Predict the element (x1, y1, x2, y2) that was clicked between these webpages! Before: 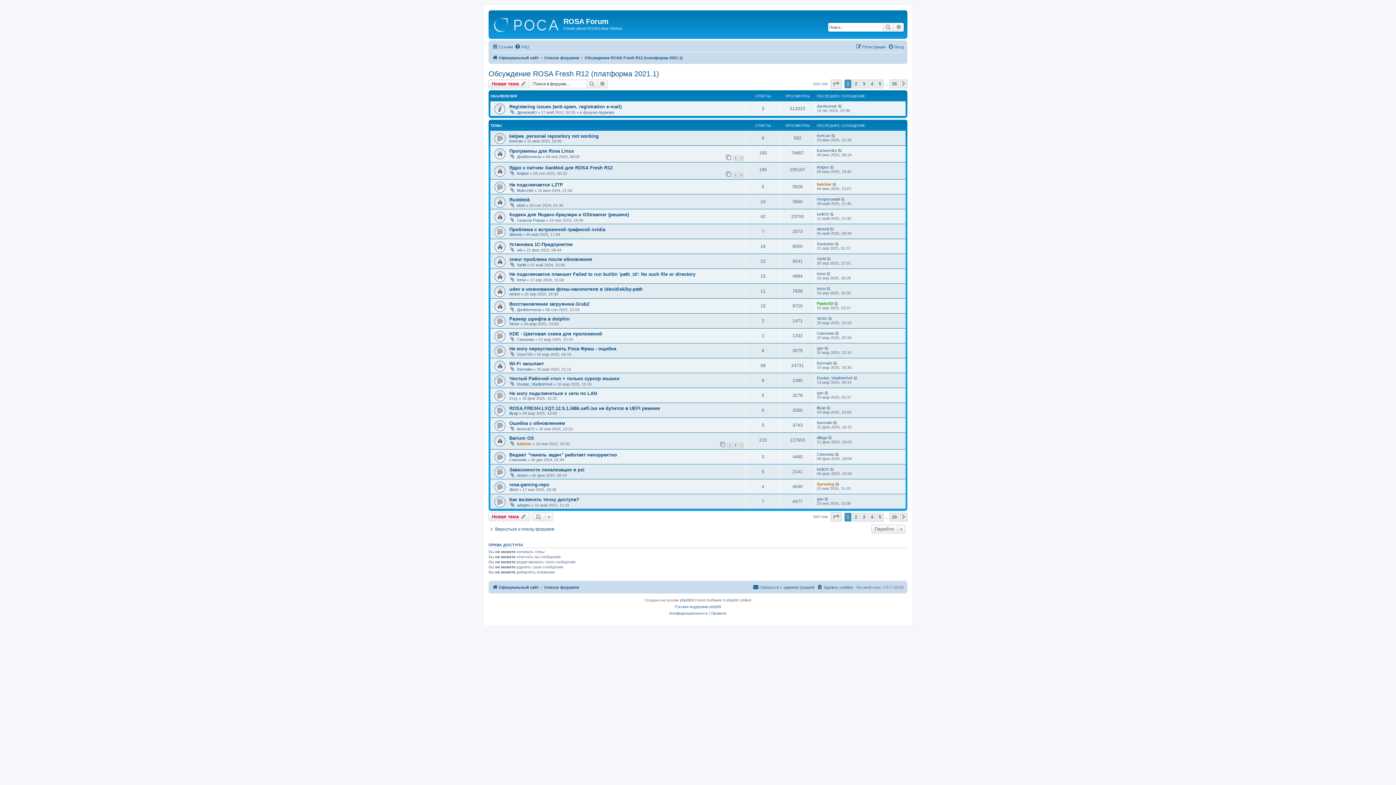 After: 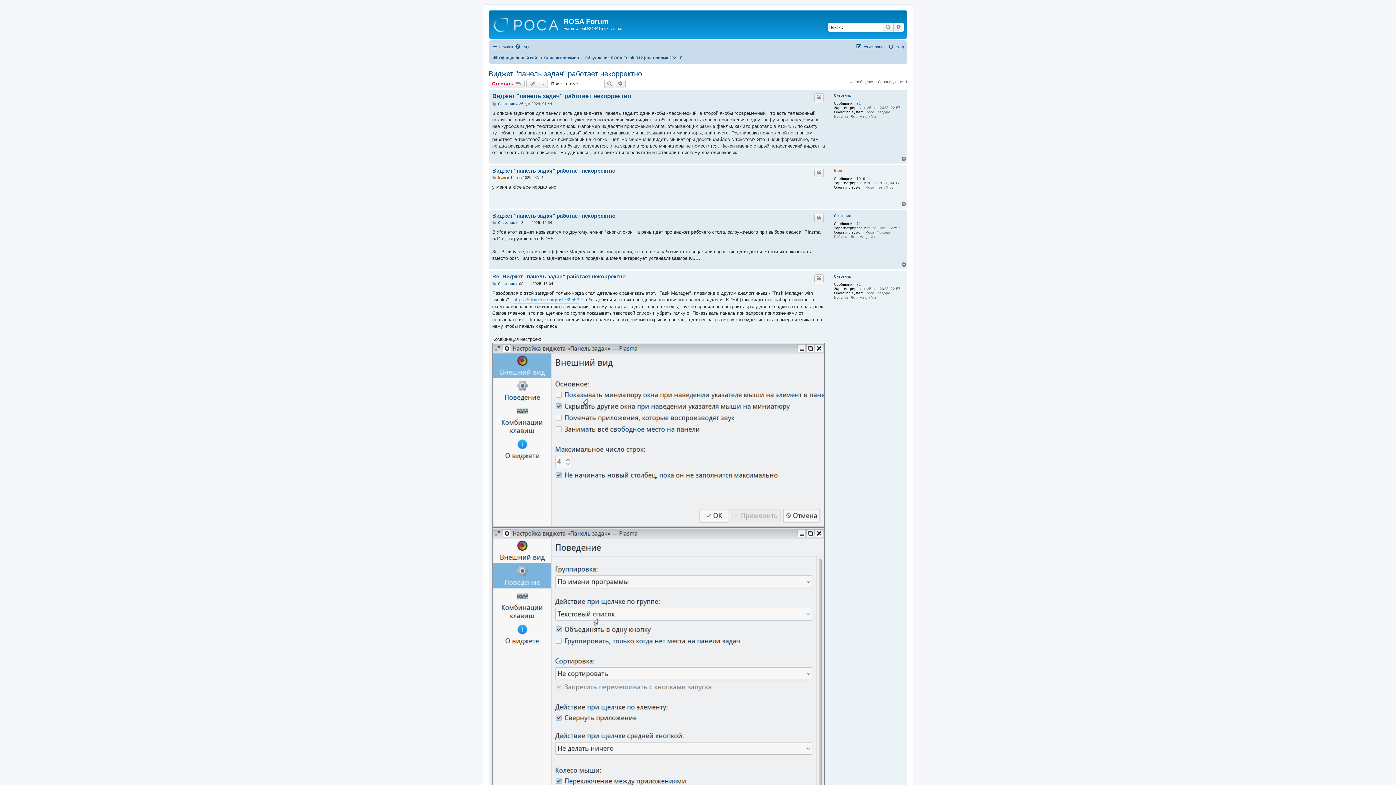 Action: bbox: (509, 452, 617, 457) label: Виджет "панель задач" работает некорректно